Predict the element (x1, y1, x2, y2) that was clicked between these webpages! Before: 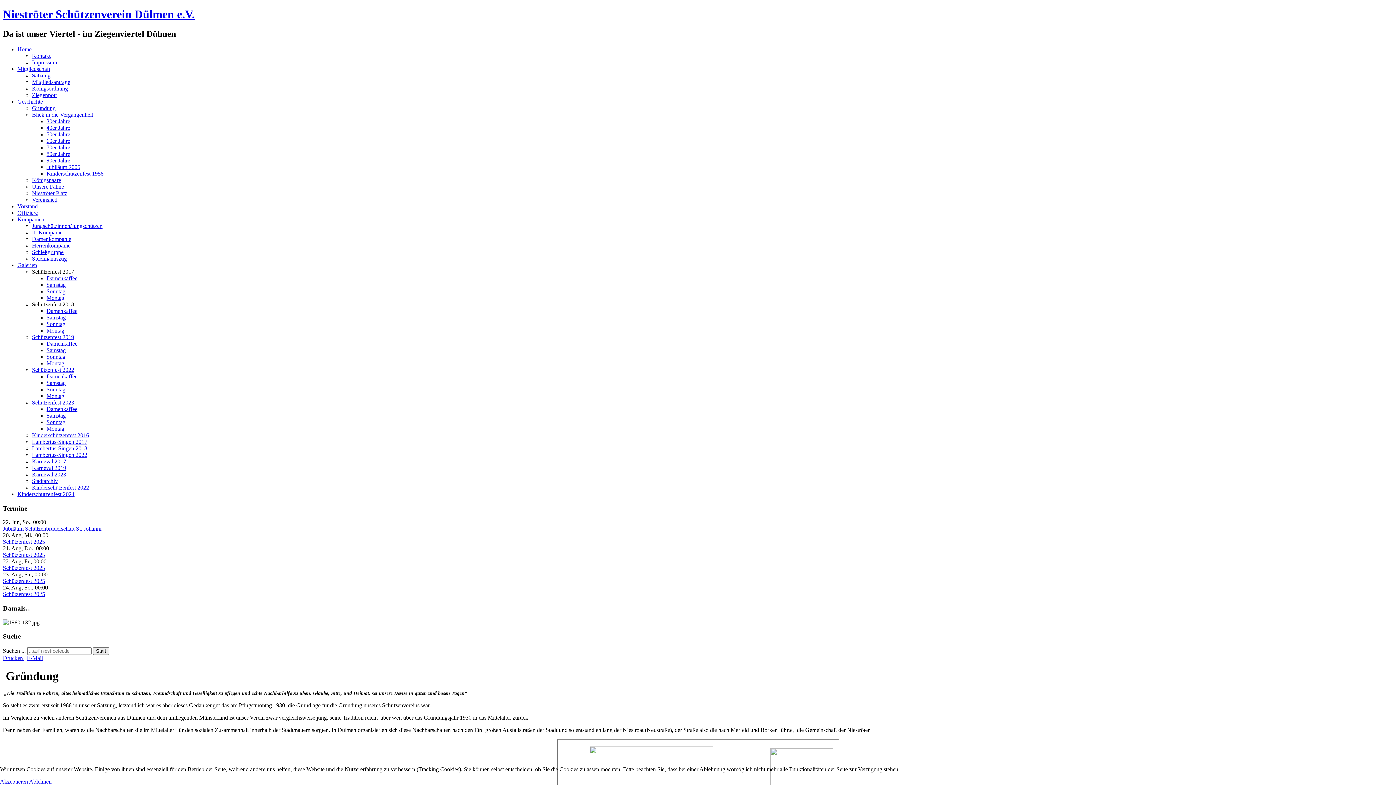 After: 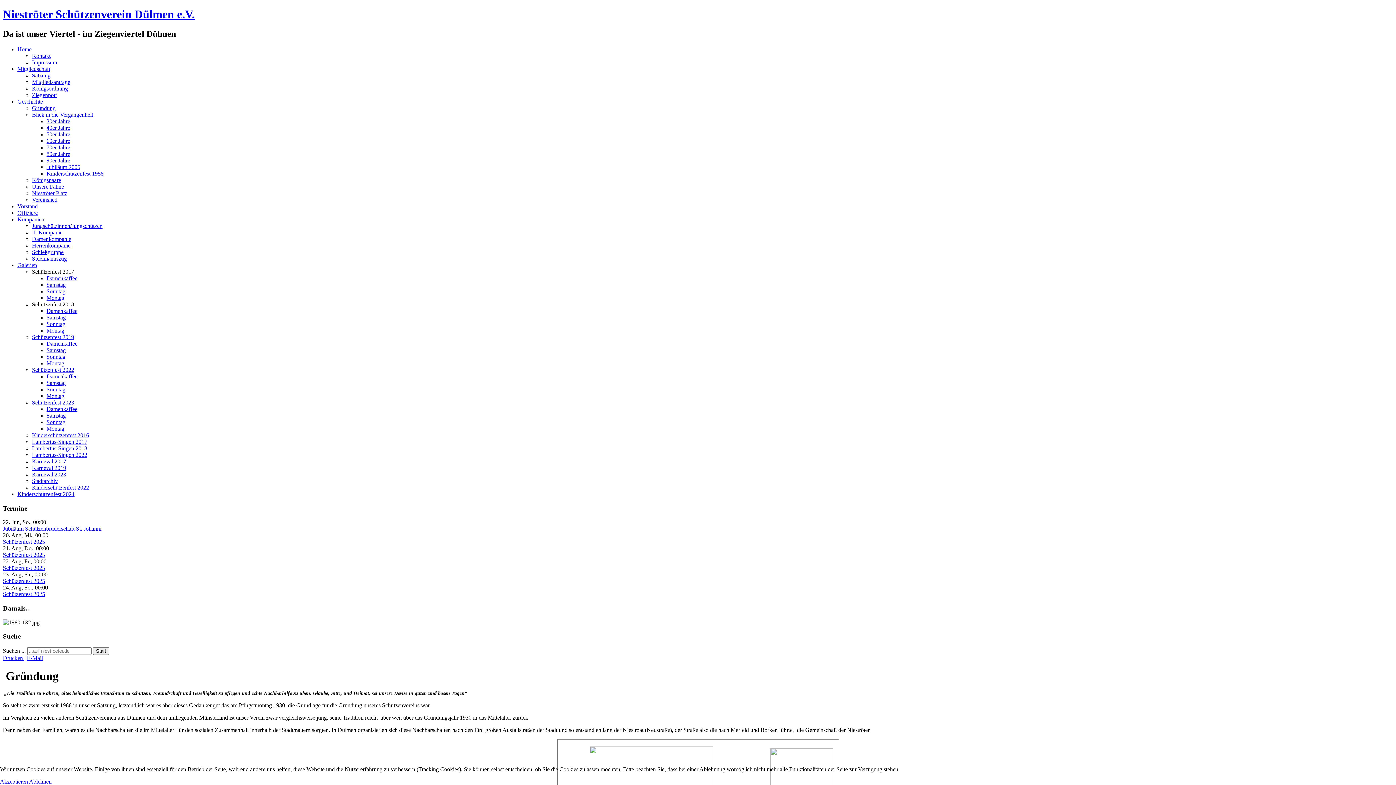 Action: bbox: (17, 98, 42, 104) label: Geschichte